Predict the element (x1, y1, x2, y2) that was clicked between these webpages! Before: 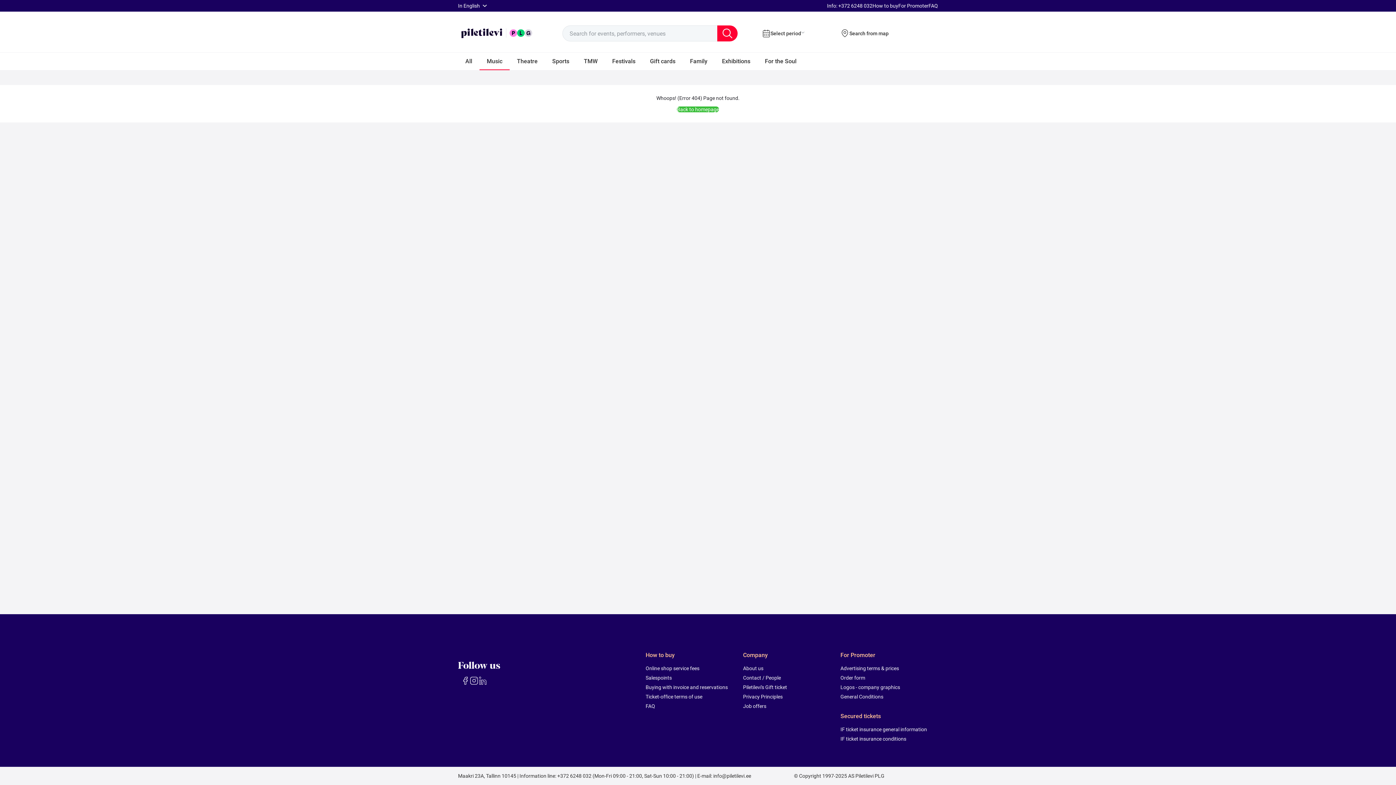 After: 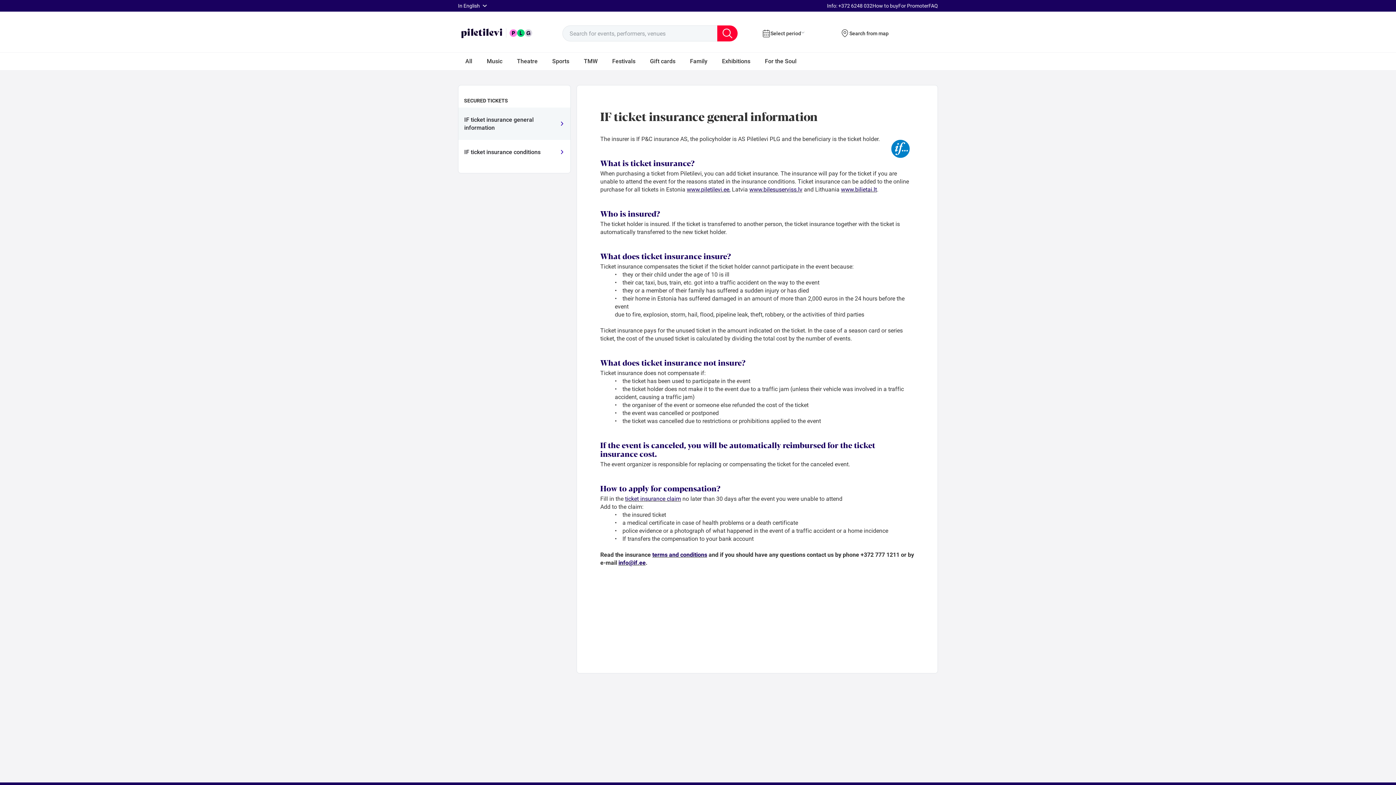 Action: bbox: (840, 712, 929, 720) label: Secured tickets